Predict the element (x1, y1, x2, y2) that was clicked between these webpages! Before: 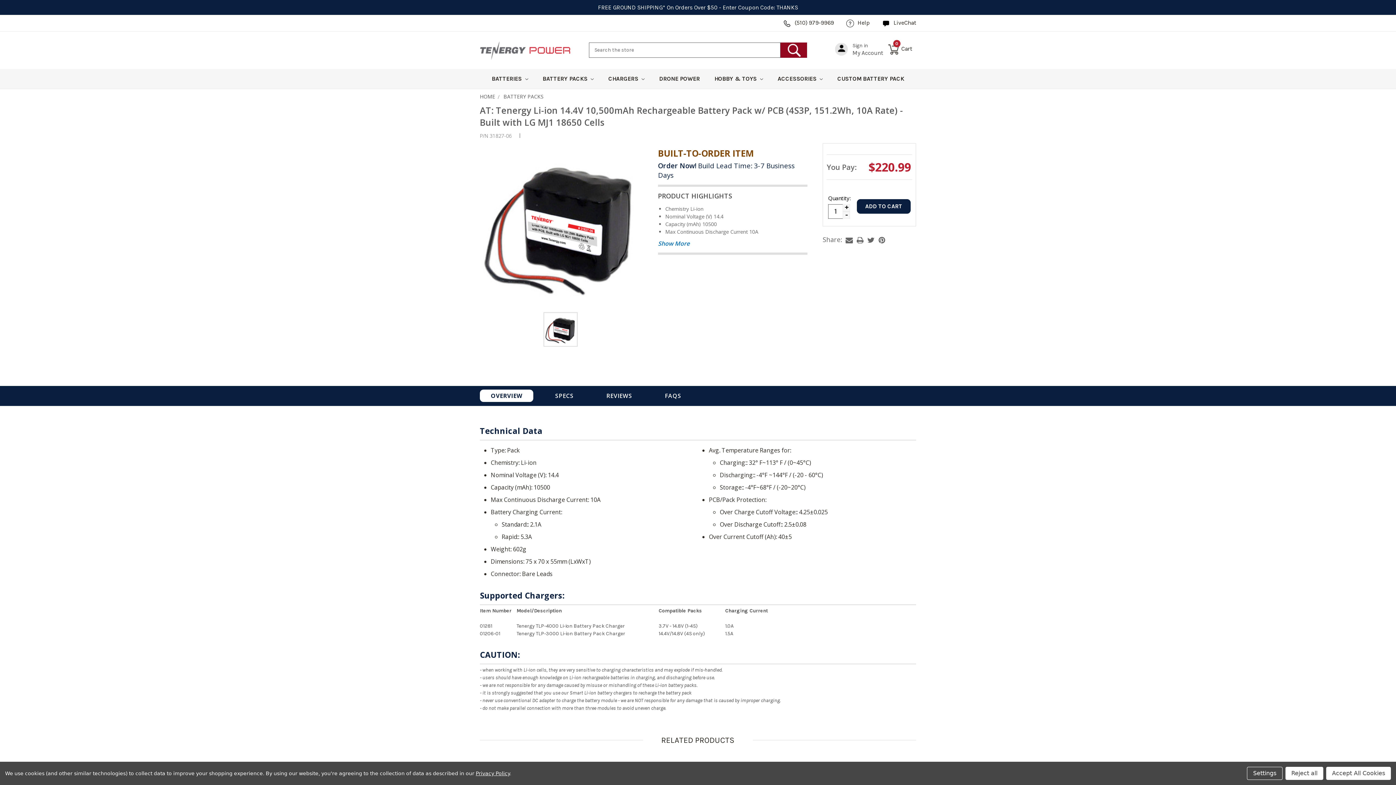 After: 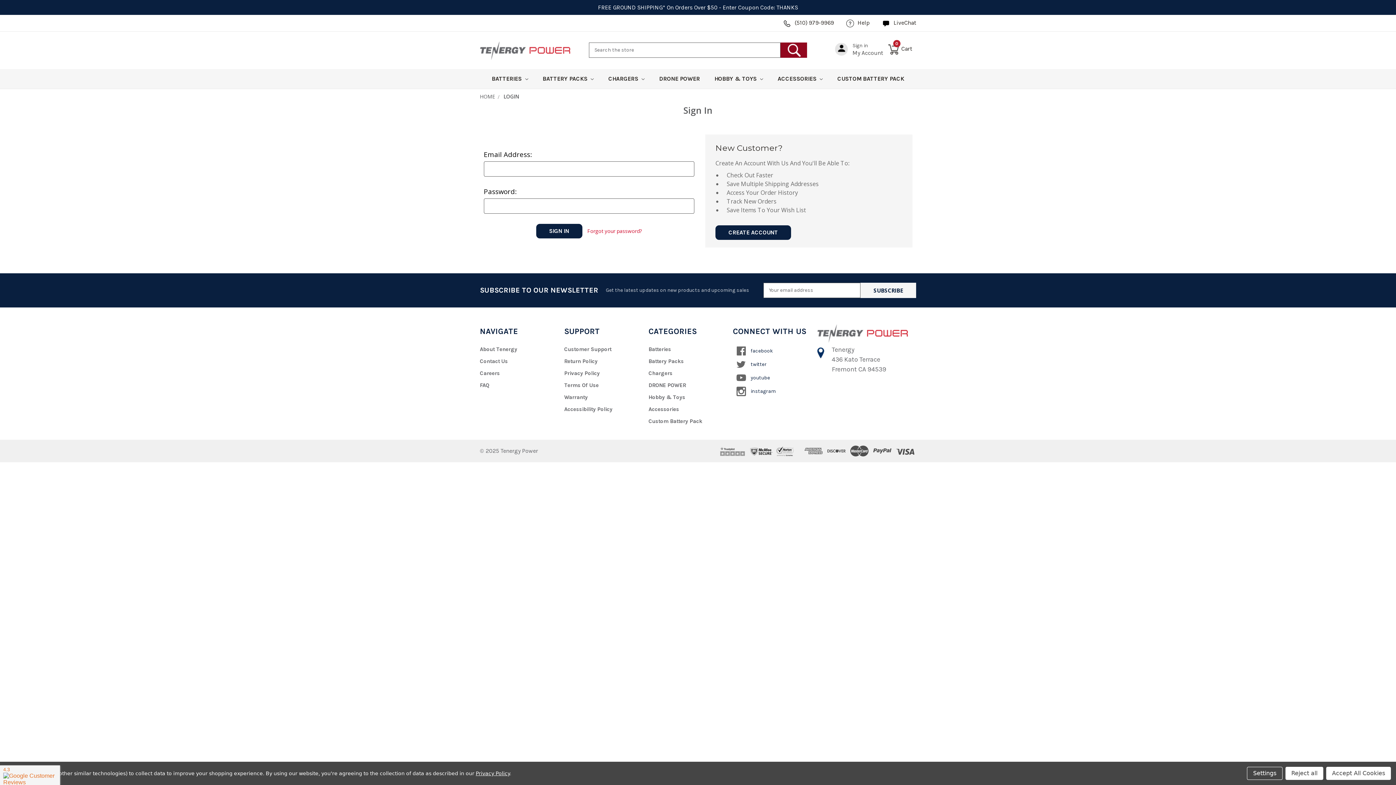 Action: label: My Account bbox: (852, 49, 883, 56)